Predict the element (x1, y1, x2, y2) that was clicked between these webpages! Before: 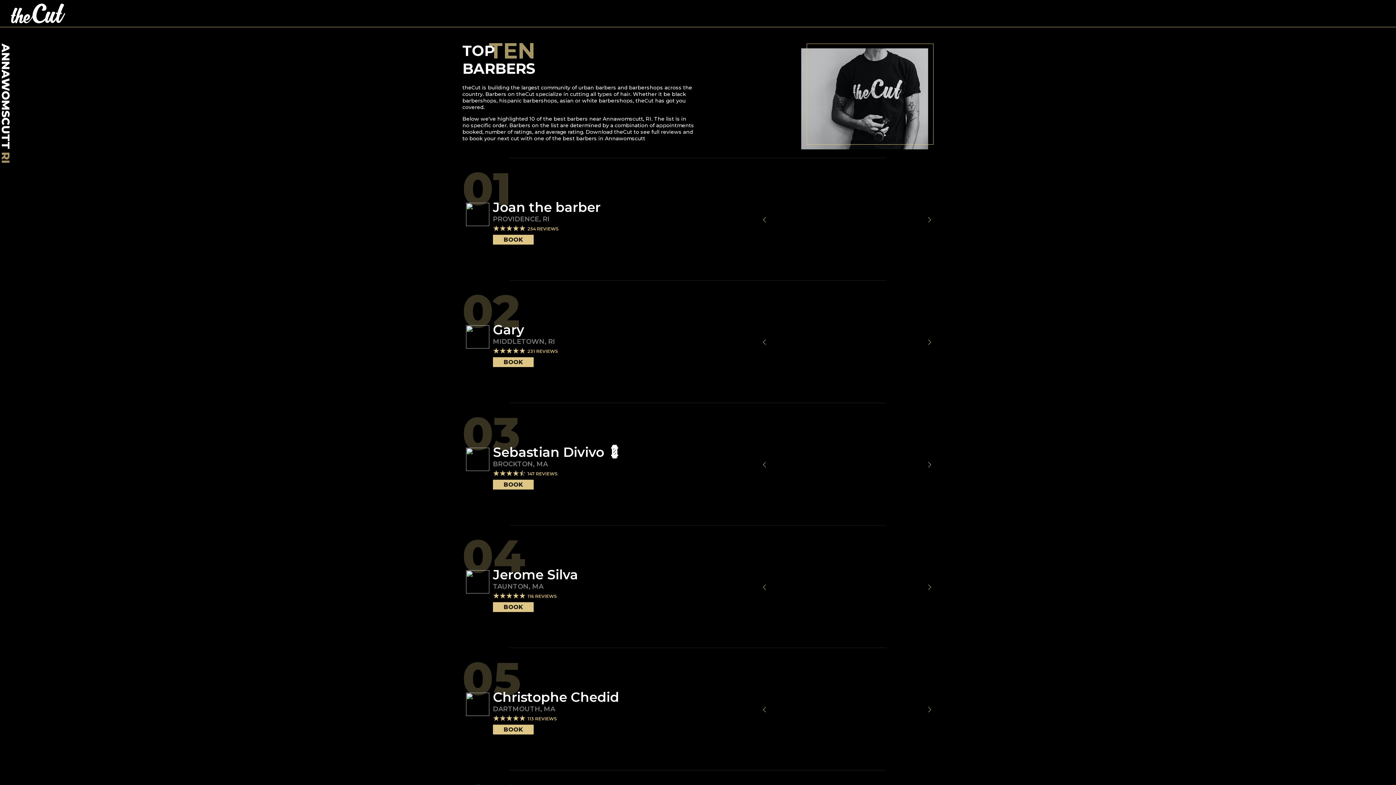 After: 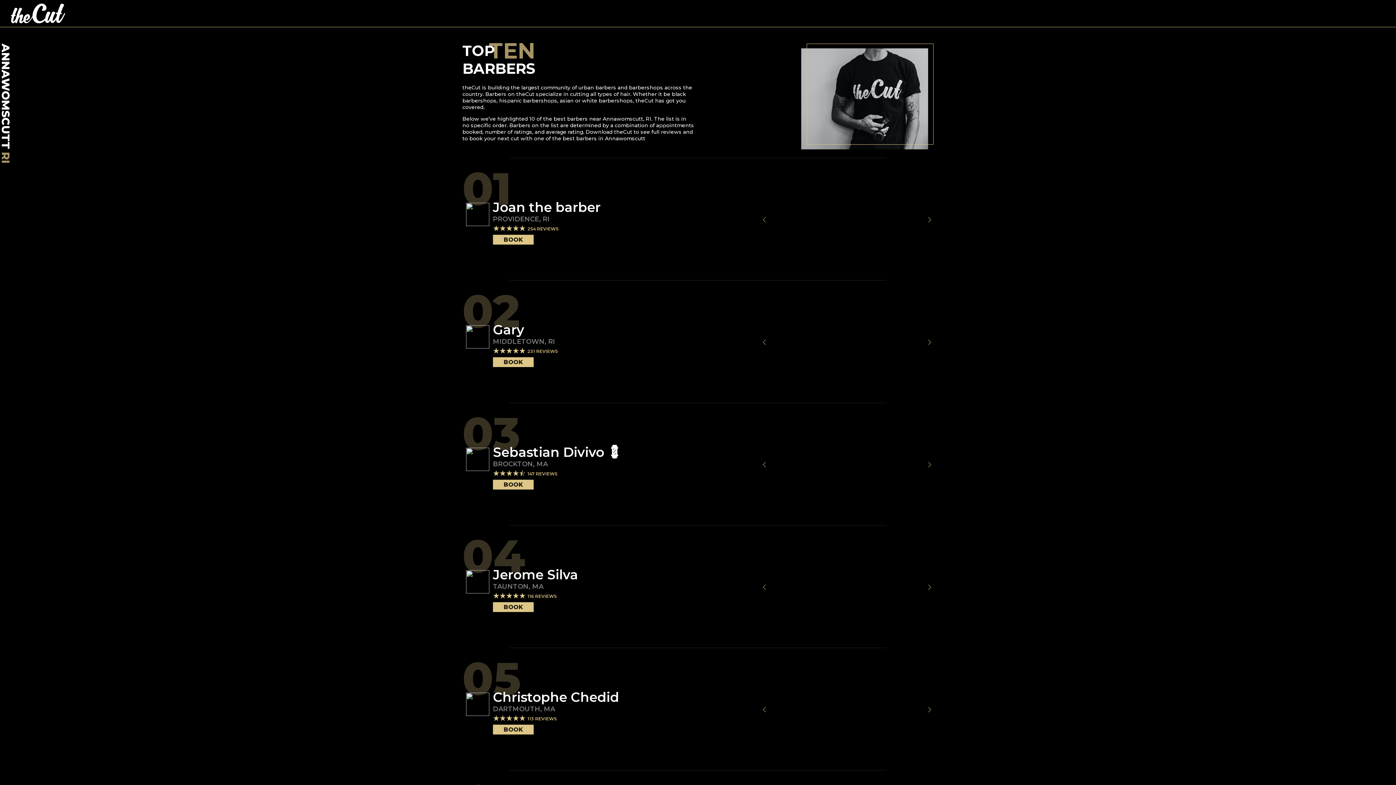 Action: bbox: (493, 480, 533, 487) label: BOOK